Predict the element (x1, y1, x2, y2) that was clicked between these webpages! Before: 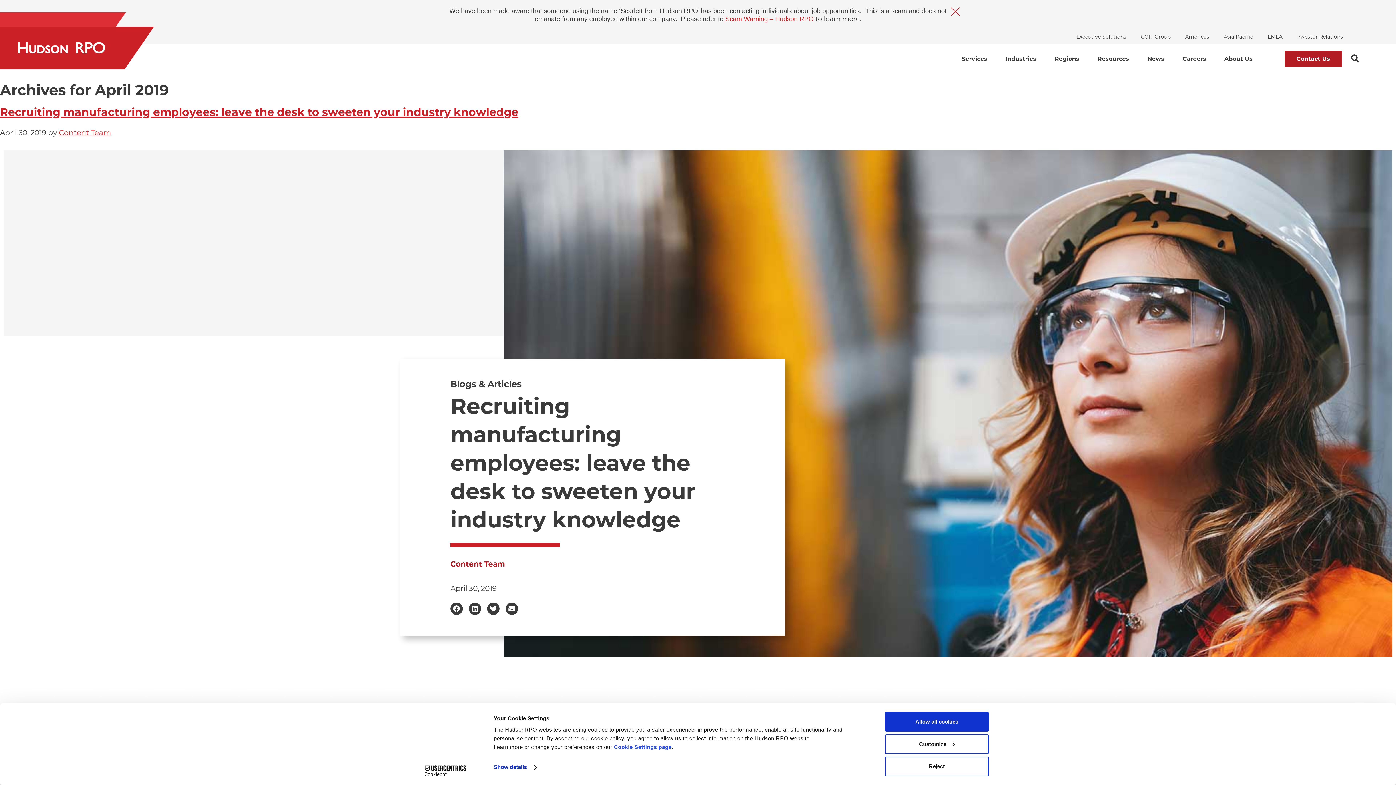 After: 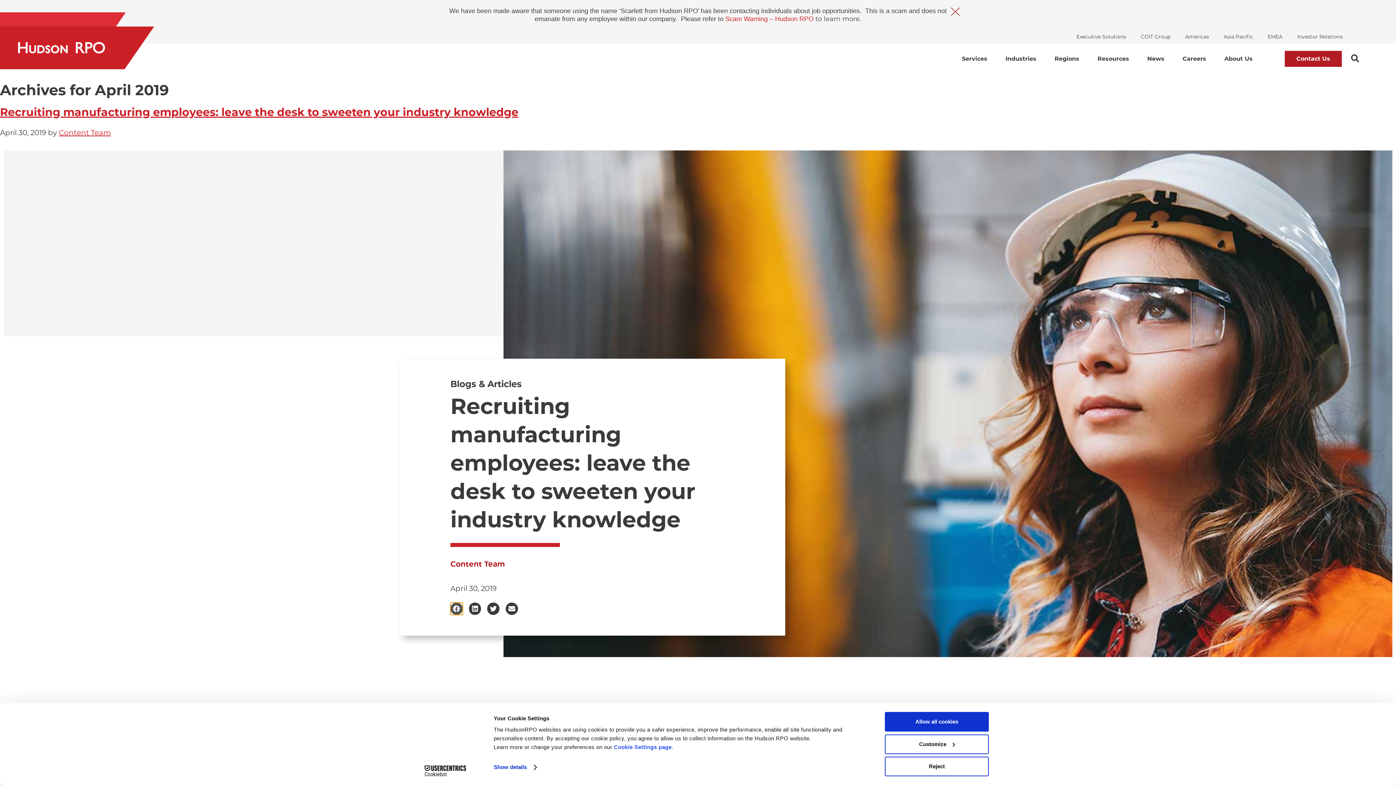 Action: bbox: (450, 603, 462, 615) label: Share on facebook